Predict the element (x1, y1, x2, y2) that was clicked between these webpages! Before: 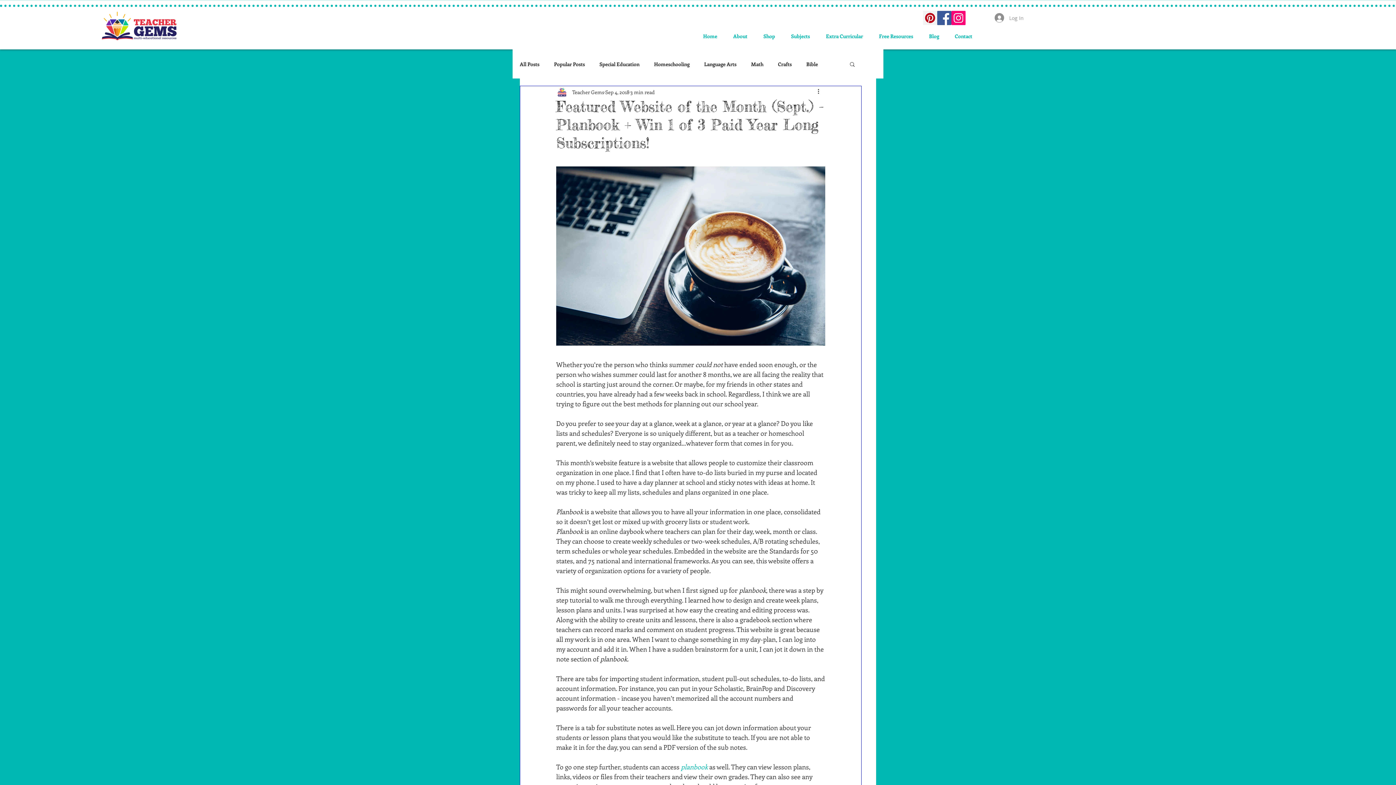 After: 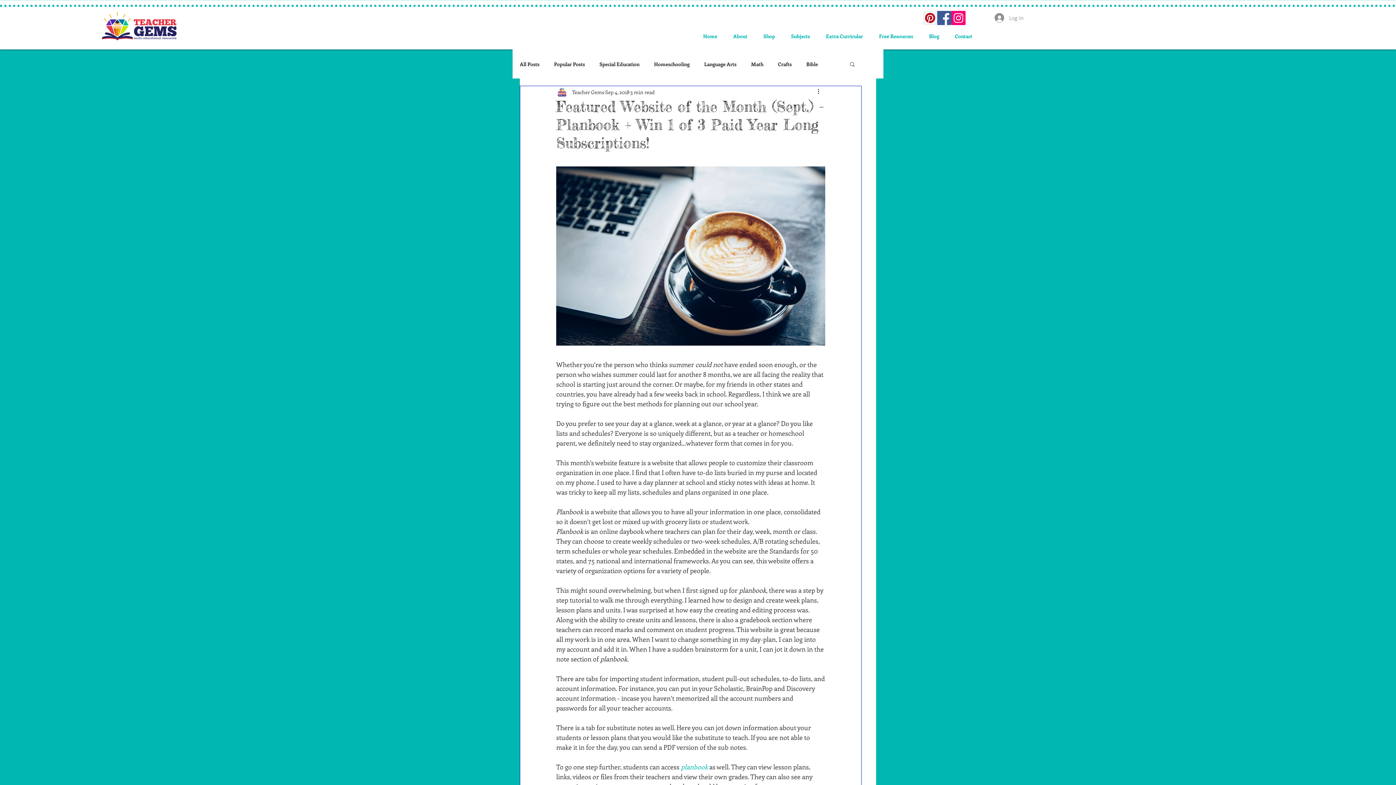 Action: label: Search bbox: (849, 61, 856, 66)